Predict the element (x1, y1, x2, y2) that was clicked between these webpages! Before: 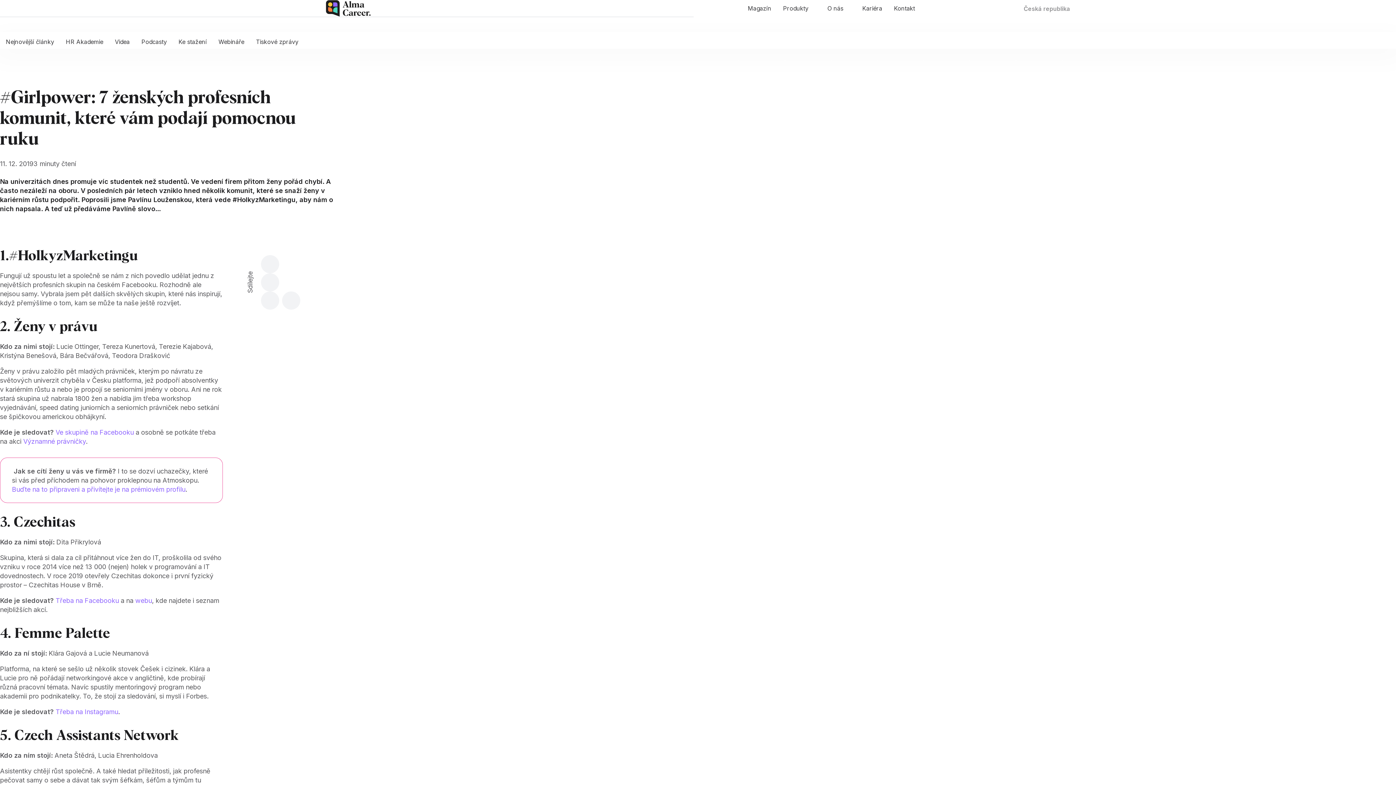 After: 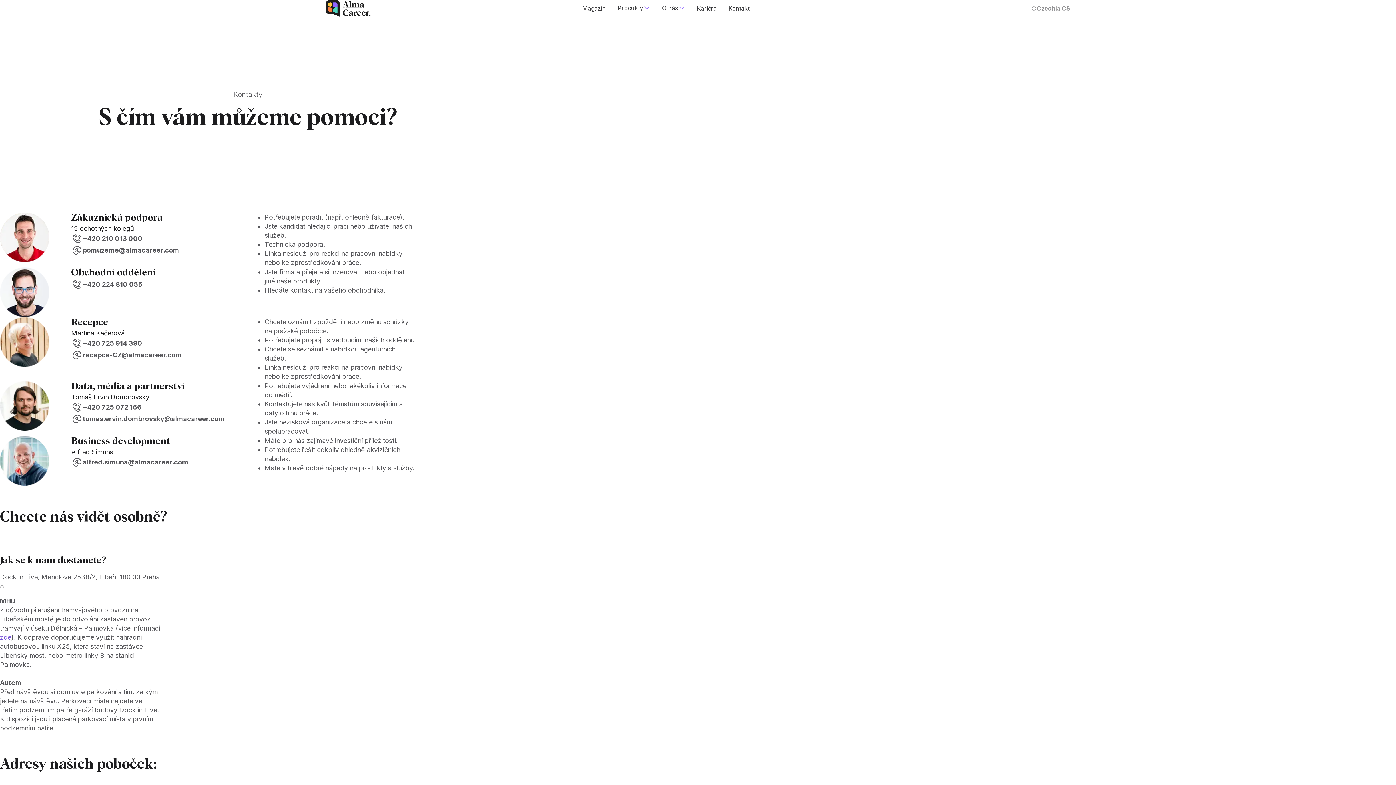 Action: label: Kontakt bbox: (888, 1, 921, 15)